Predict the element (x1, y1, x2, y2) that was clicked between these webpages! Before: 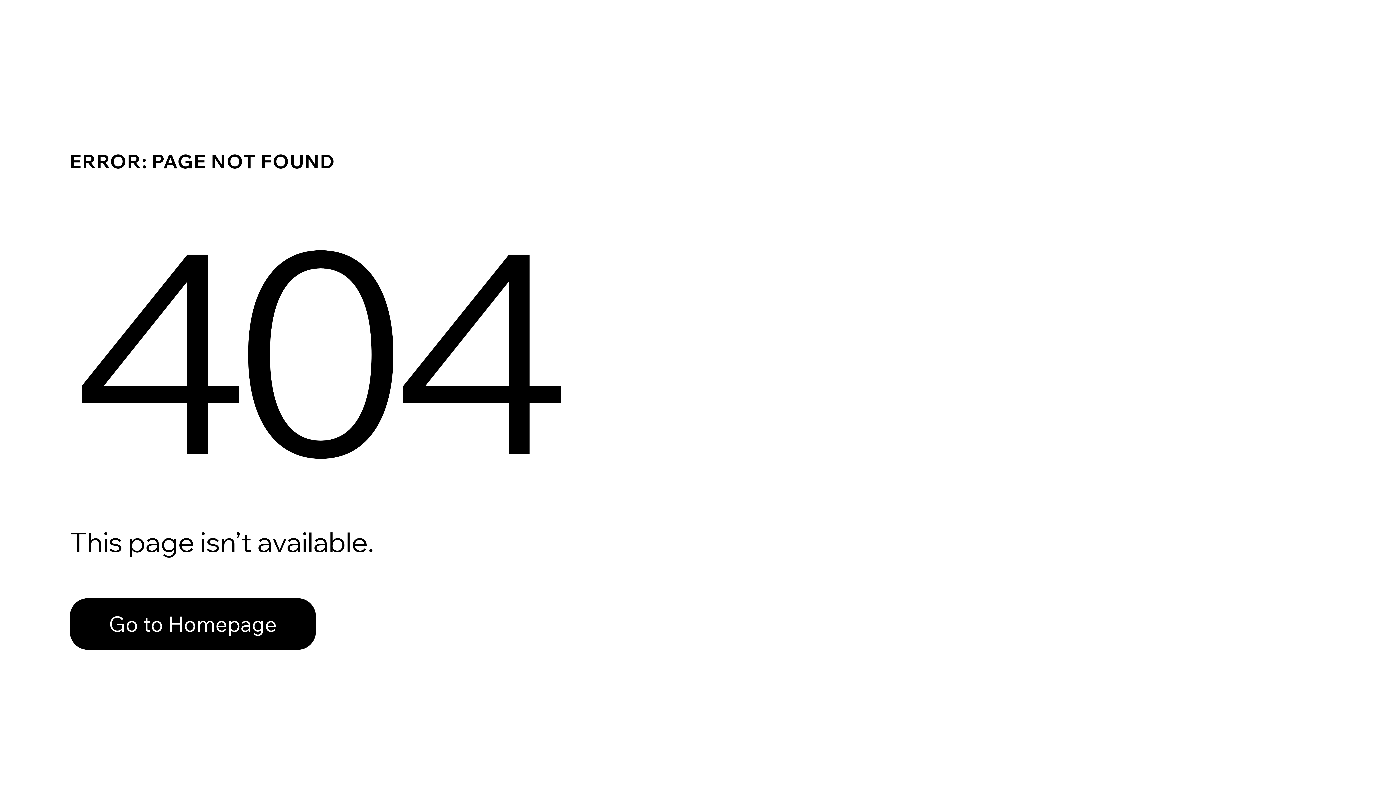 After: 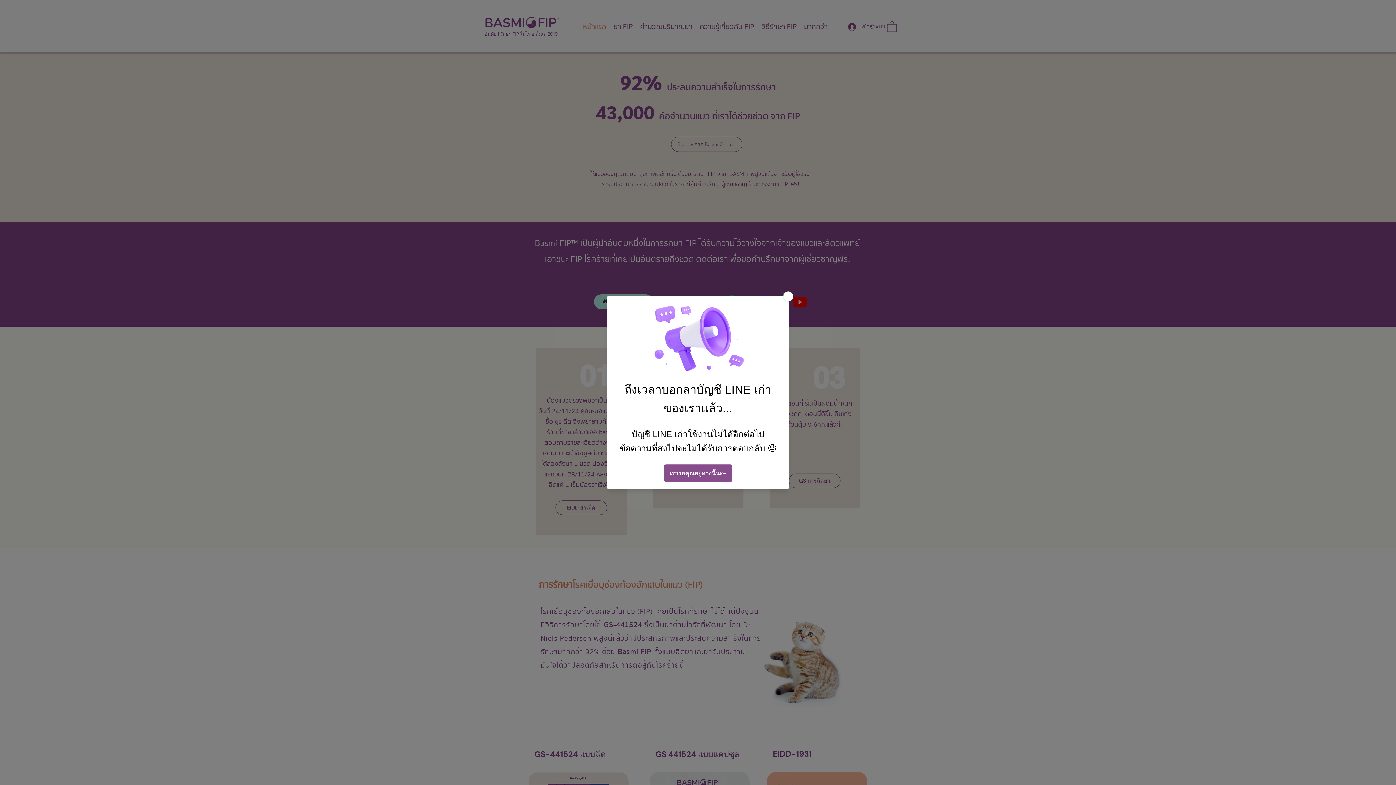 Action: bbox: (69, 598, 316, 650) label: Go to Homepage